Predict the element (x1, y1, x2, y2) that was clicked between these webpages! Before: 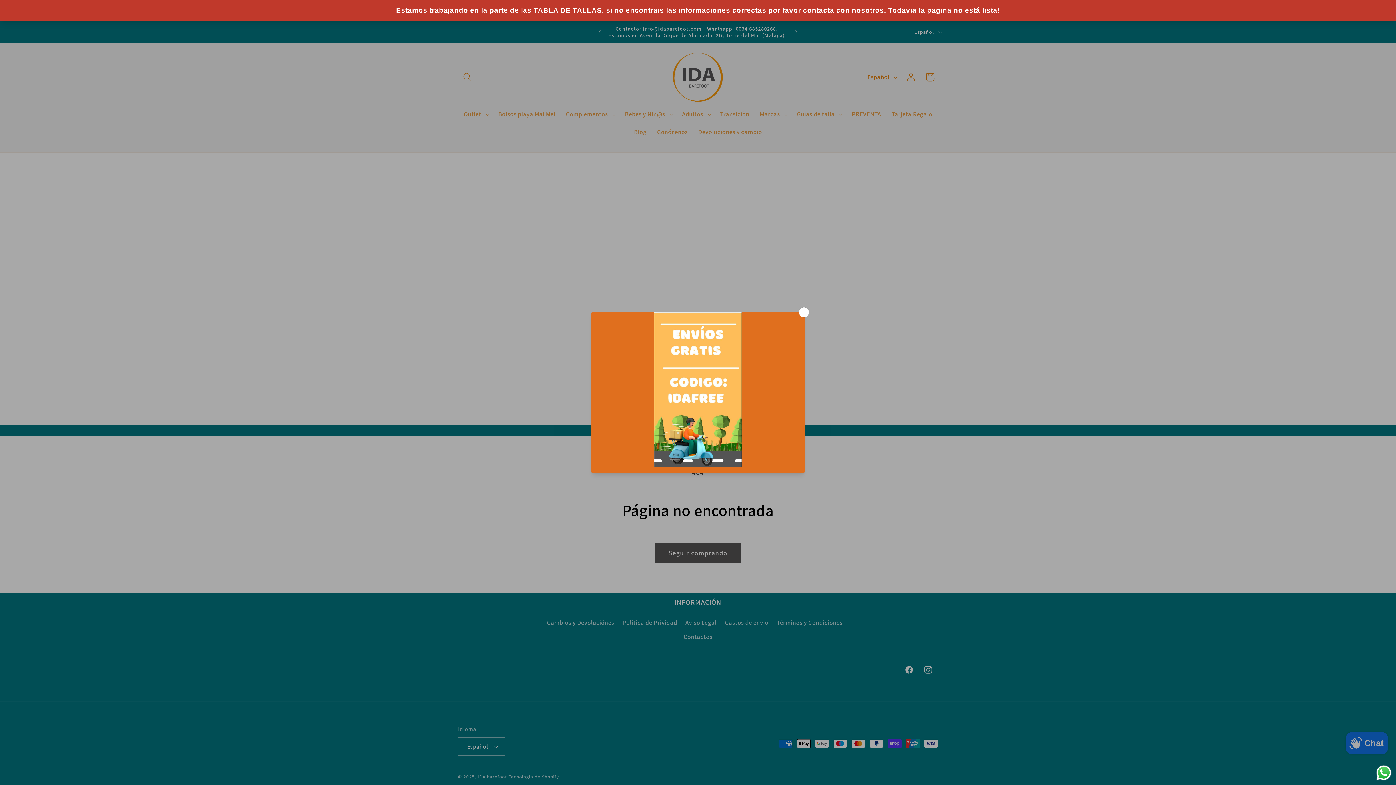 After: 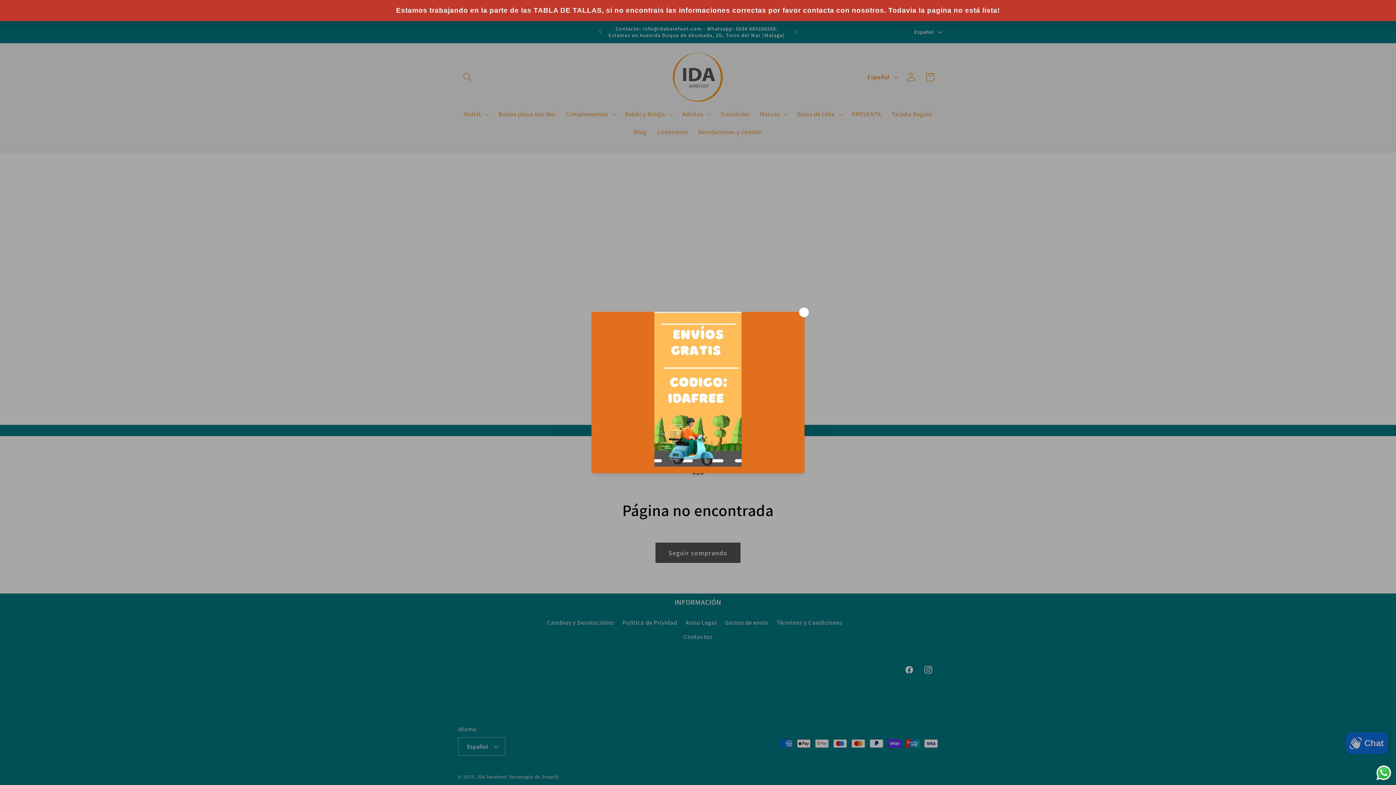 Action: bbox: (1375, 764, 1392, 781) label: Send a message via WhatsApp